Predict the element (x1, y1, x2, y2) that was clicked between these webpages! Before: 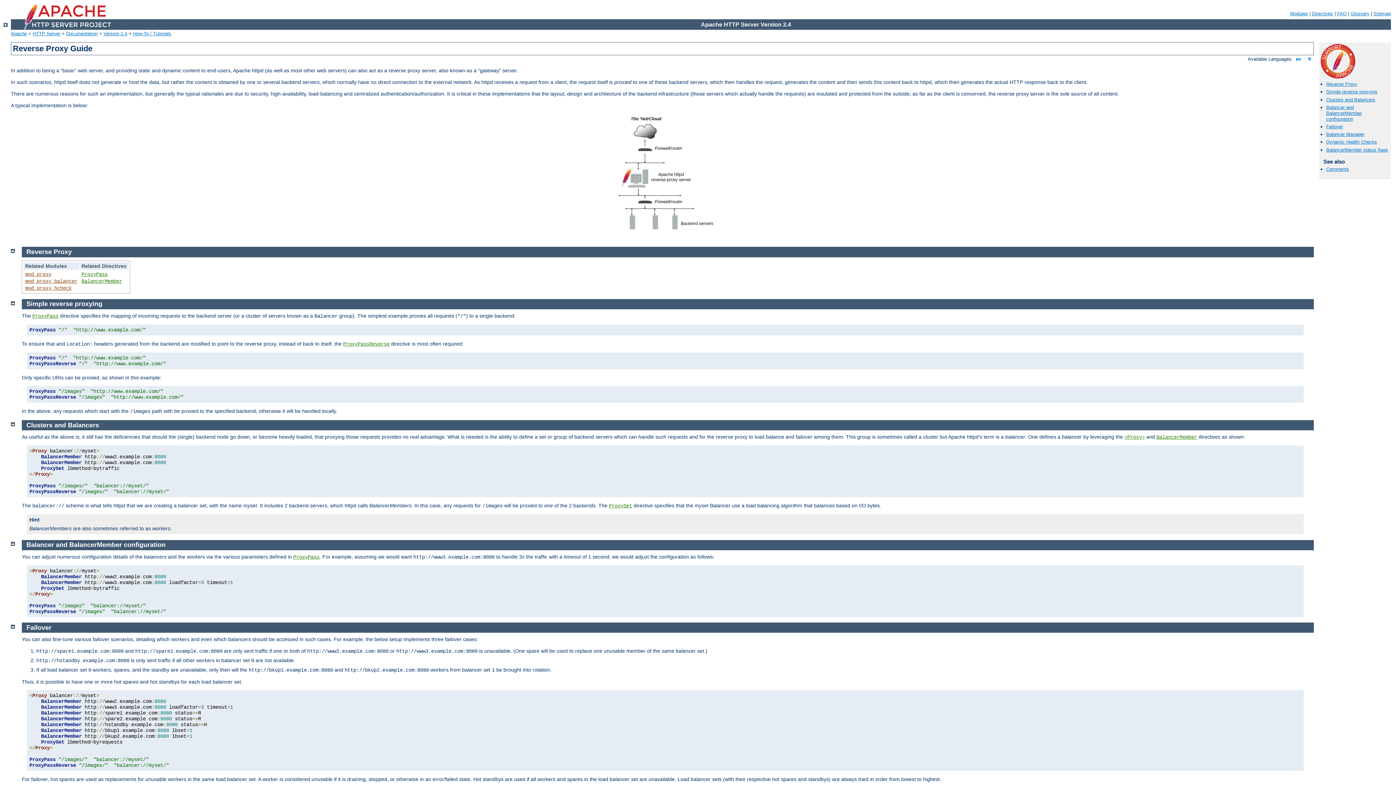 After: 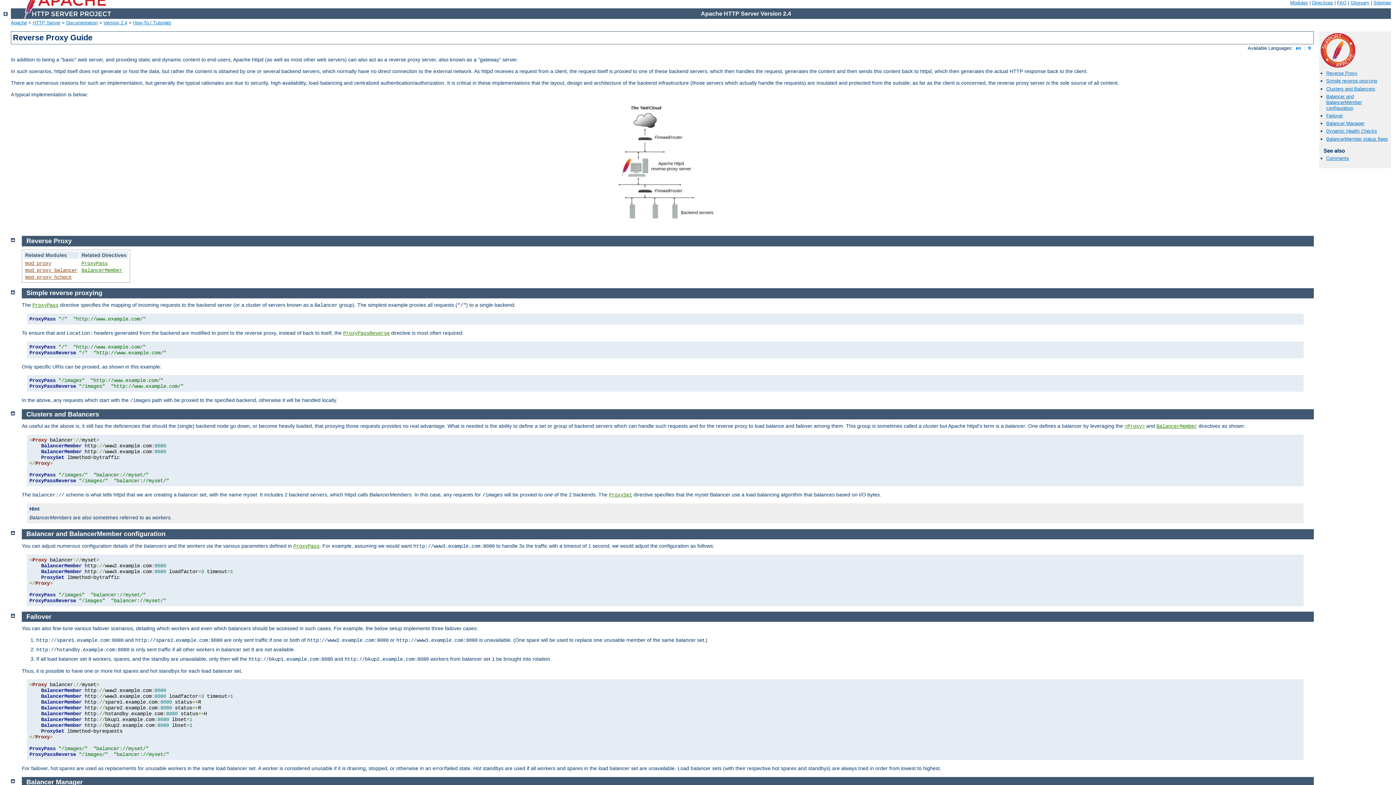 Action: bbox: (10, 623, 14, 629)